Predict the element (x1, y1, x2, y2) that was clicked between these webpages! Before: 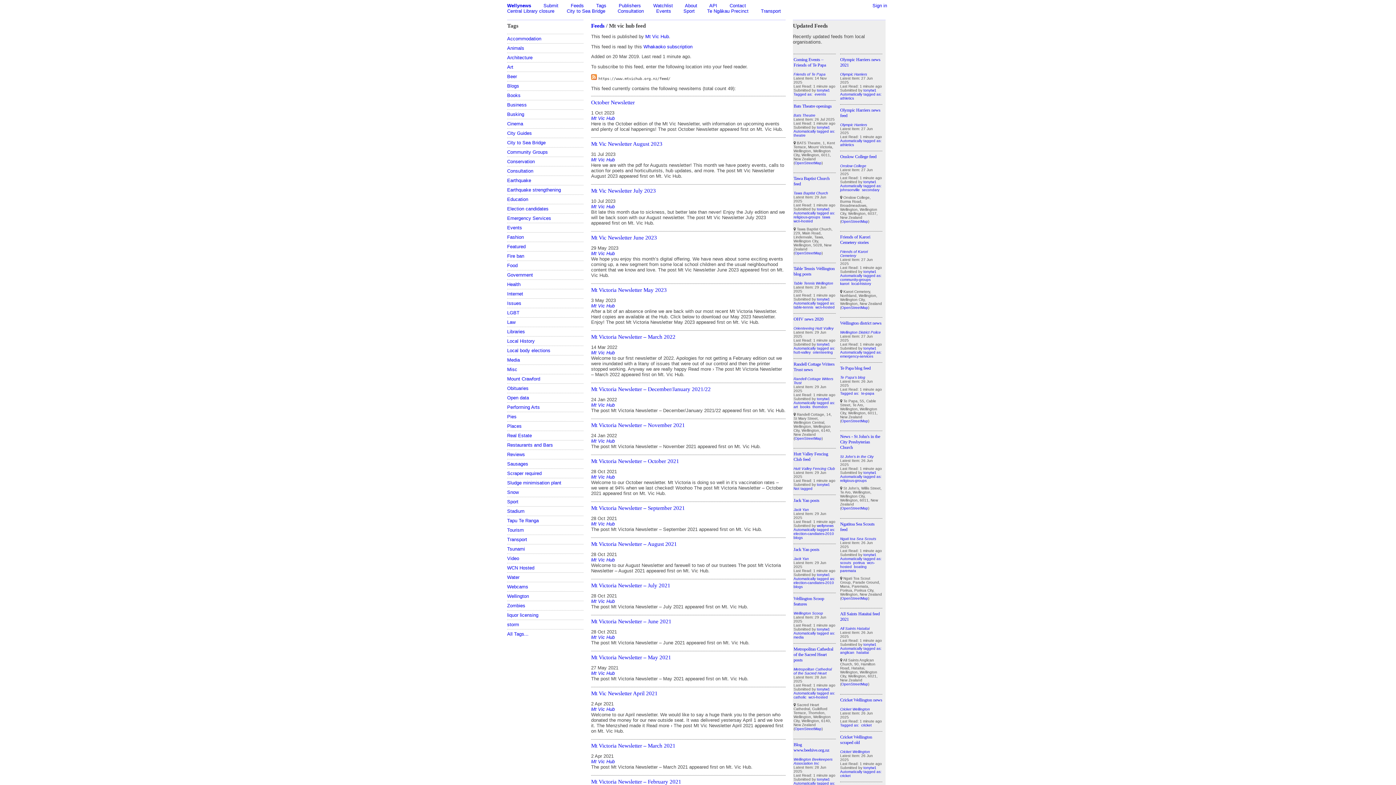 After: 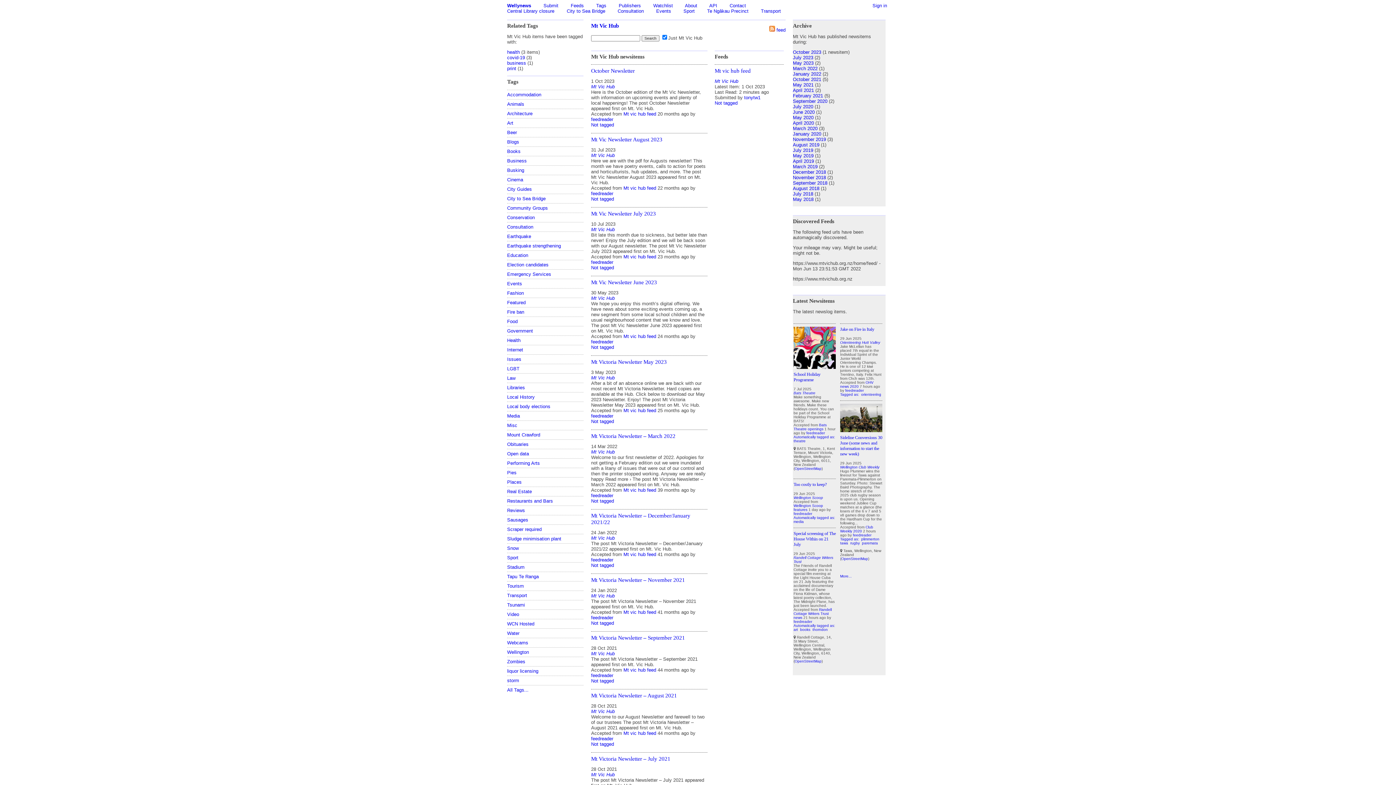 Action: label: Mt Vic Hub bbox: (591, 303, 614, 308)